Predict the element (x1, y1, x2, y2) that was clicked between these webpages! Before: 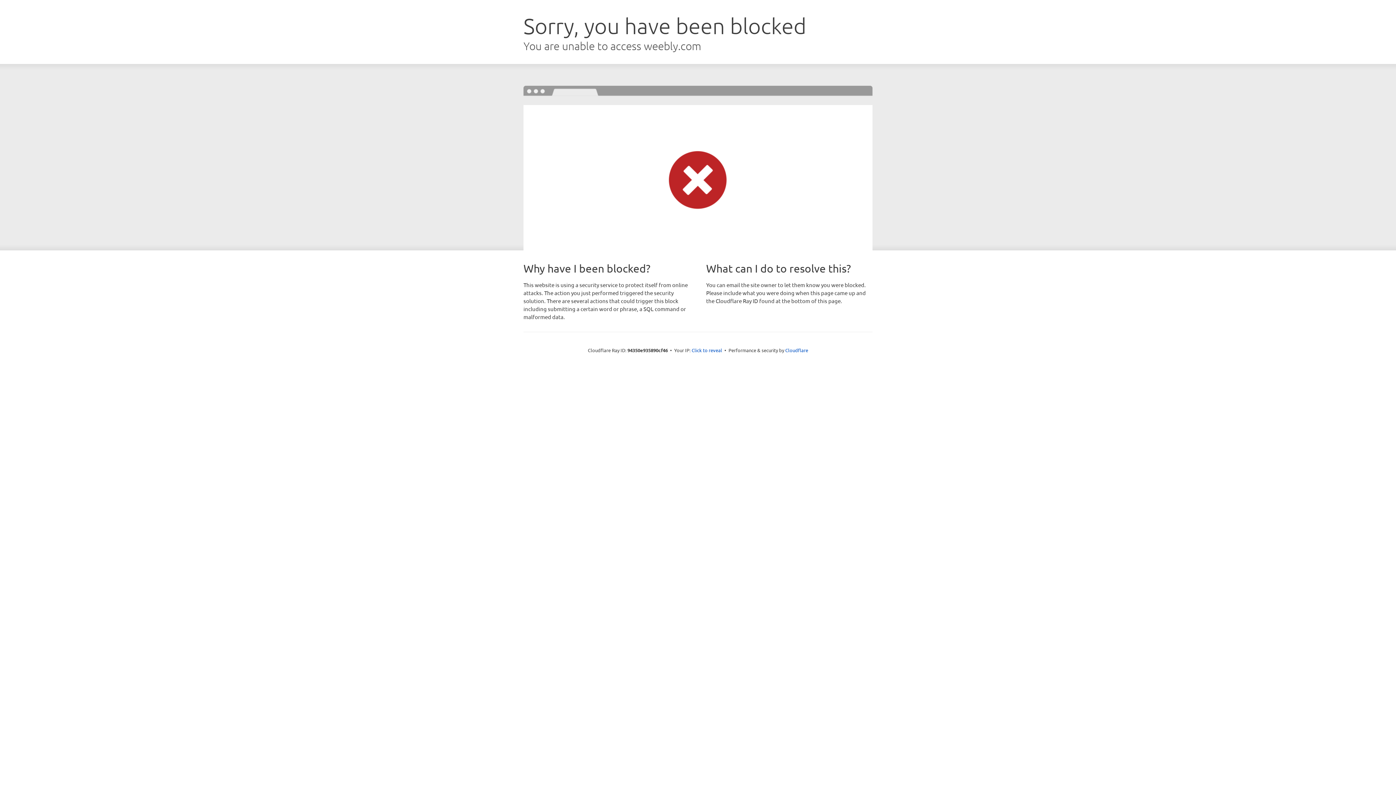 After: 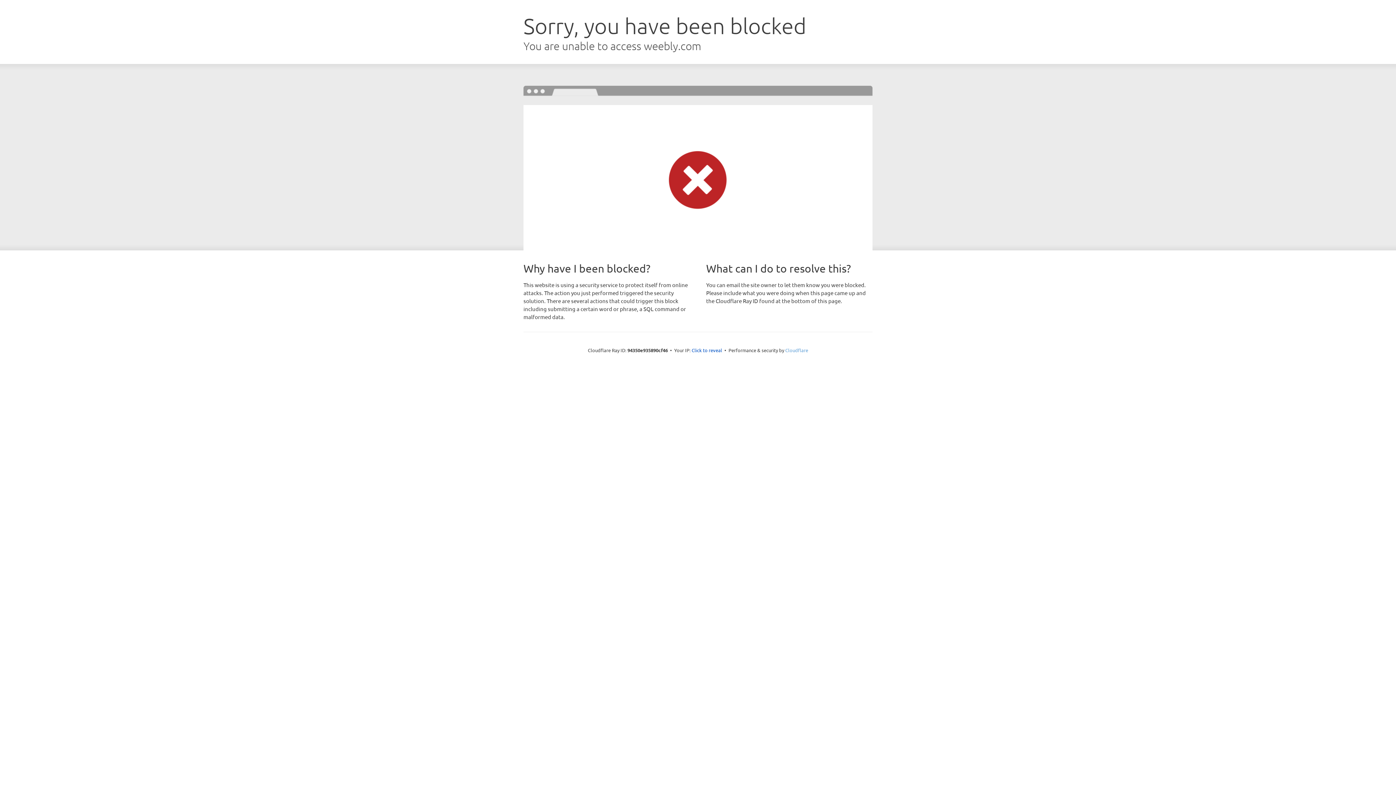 Action: bbox: (785, 347, 808, 353) label: Cloudflare